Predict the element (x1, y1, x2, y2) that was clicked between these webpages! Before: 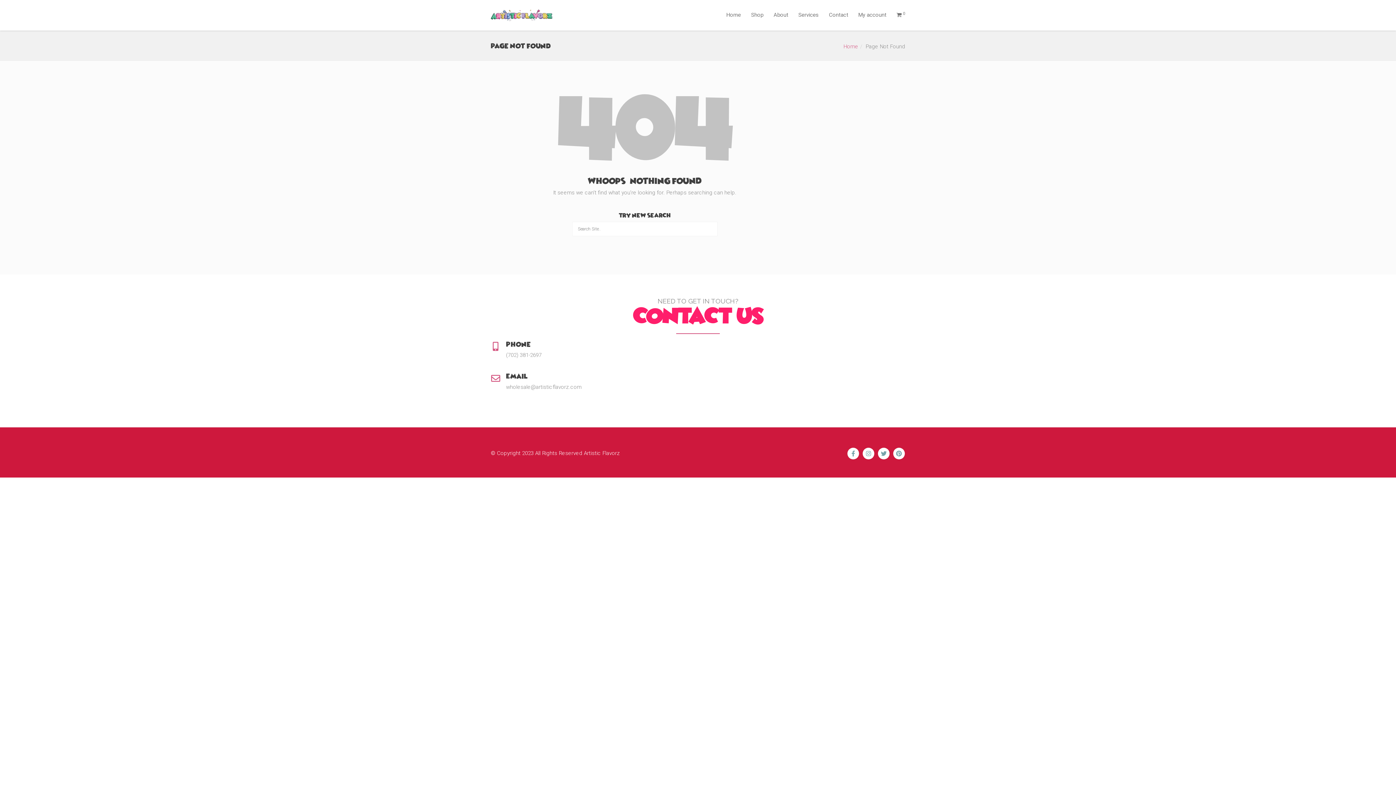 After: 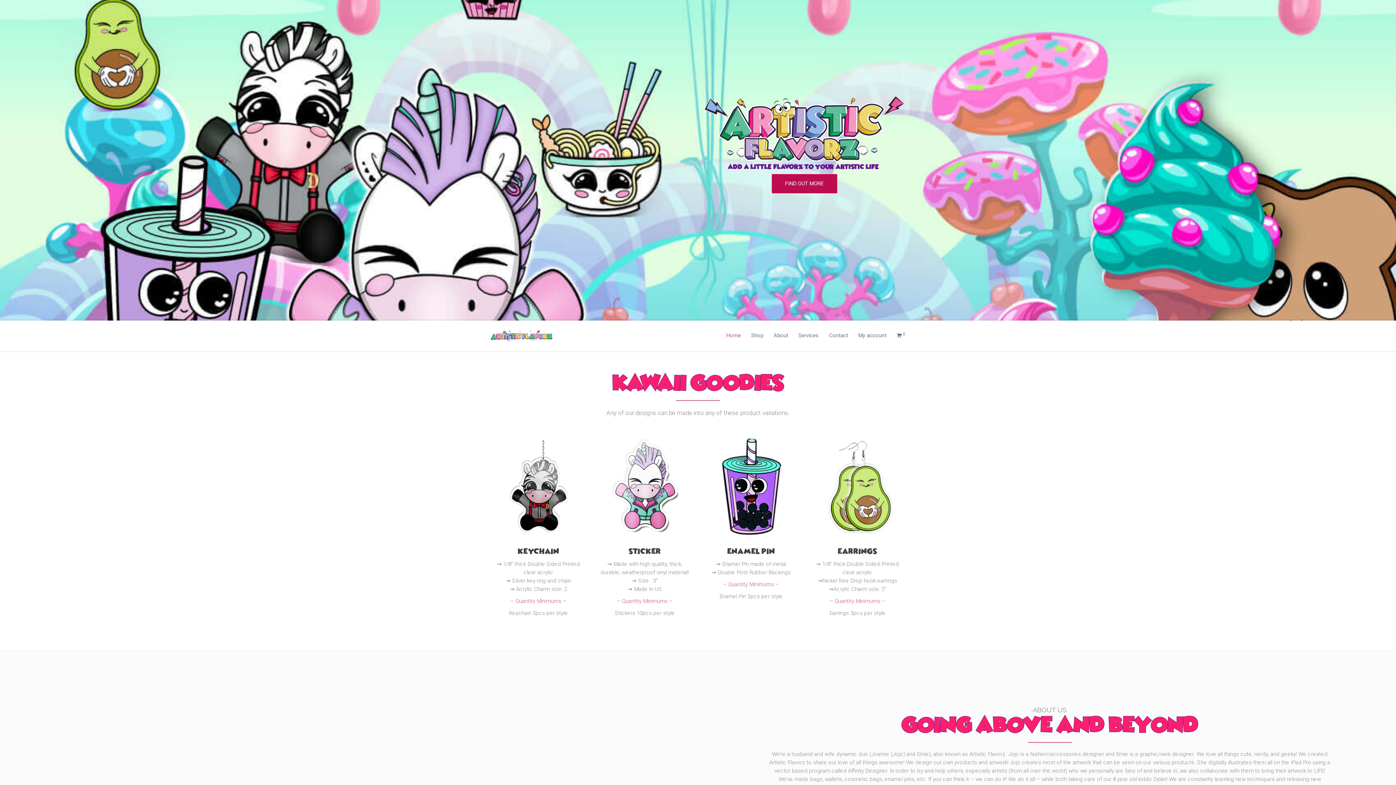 Action: bbox: (843, 43, 858, 49) label: Home